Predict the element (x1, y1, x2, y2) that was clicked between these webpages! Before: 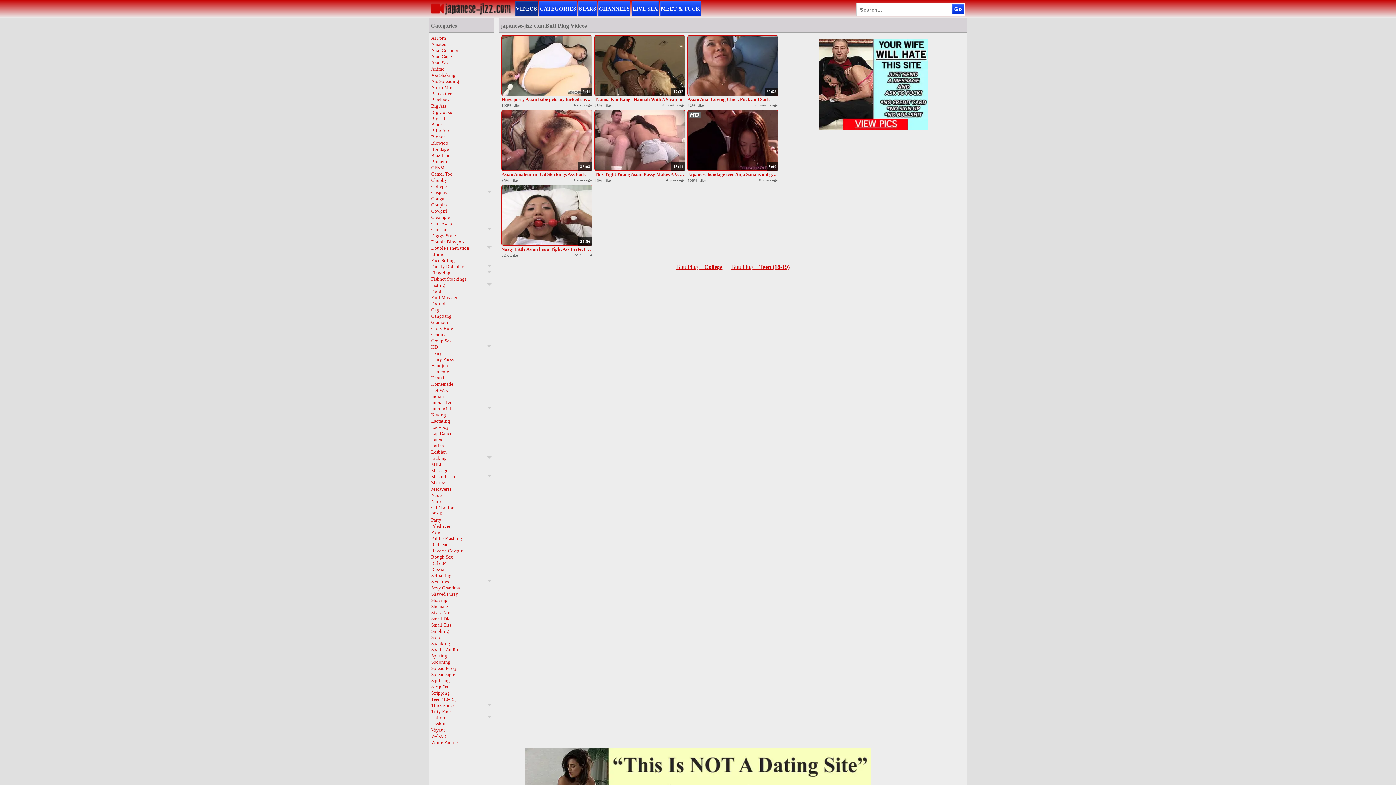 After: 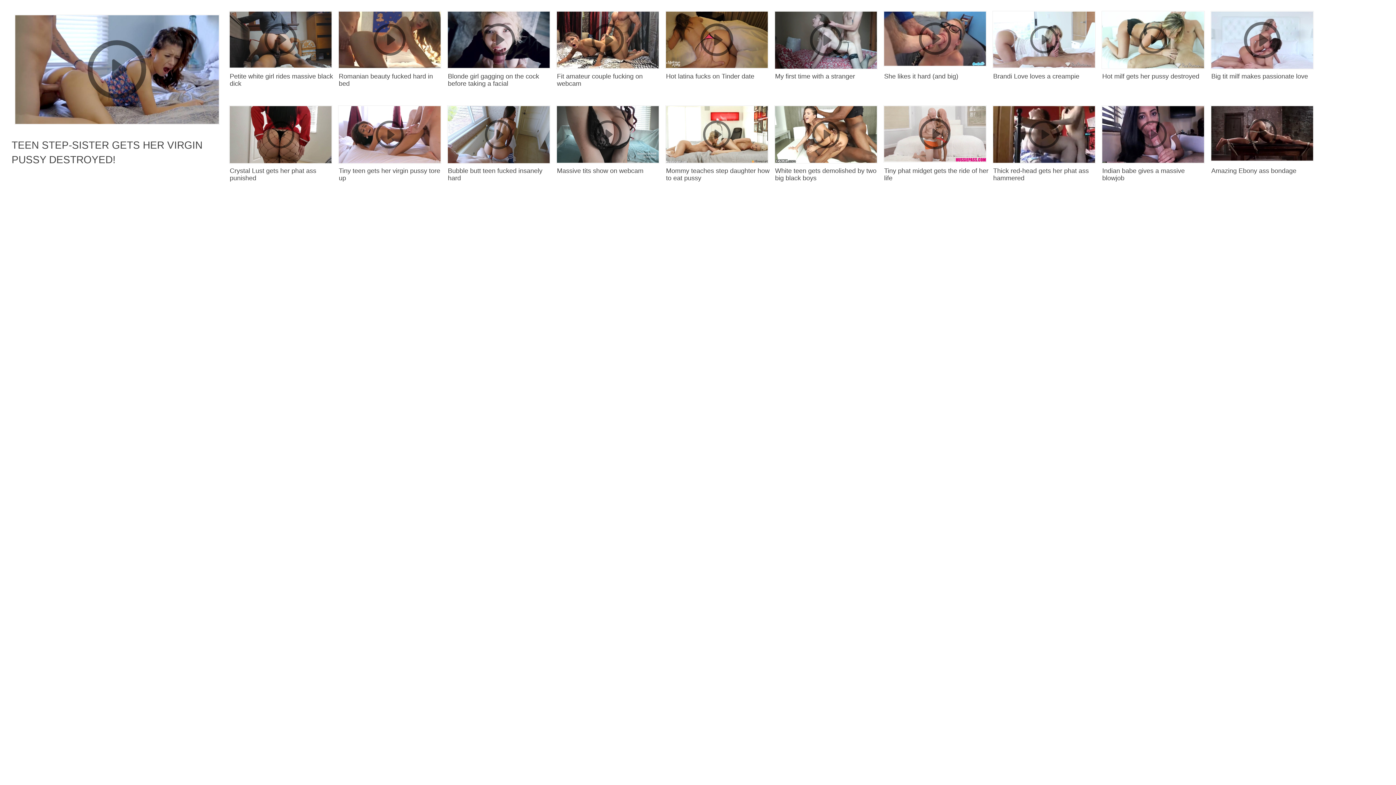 Action: bbox: (431, 634, 491, 640) label: Solo